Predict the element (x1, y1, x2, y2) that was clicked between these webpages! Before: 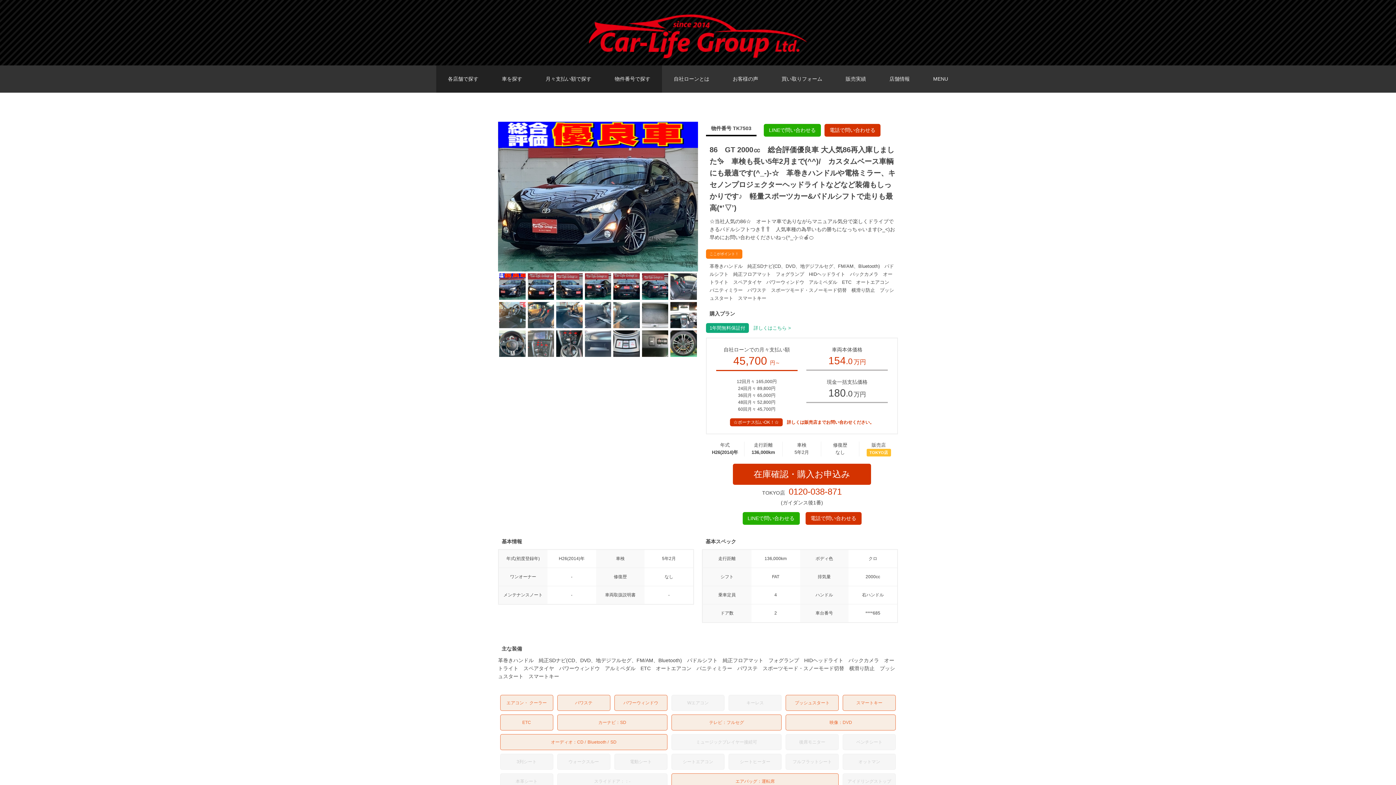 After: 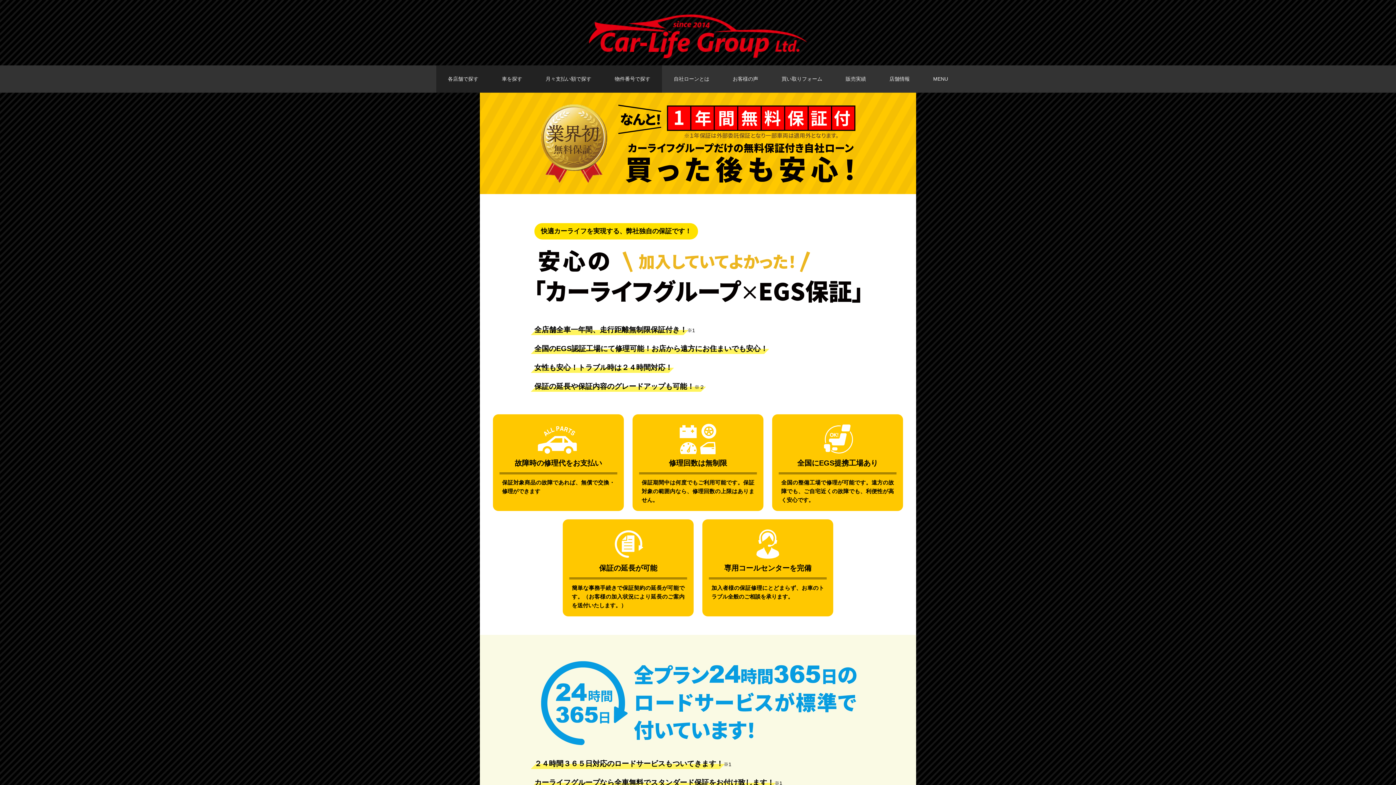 Action: label: 1年間無料保証付詳しくはこちら > bbox: (706, 321, 898, 332)